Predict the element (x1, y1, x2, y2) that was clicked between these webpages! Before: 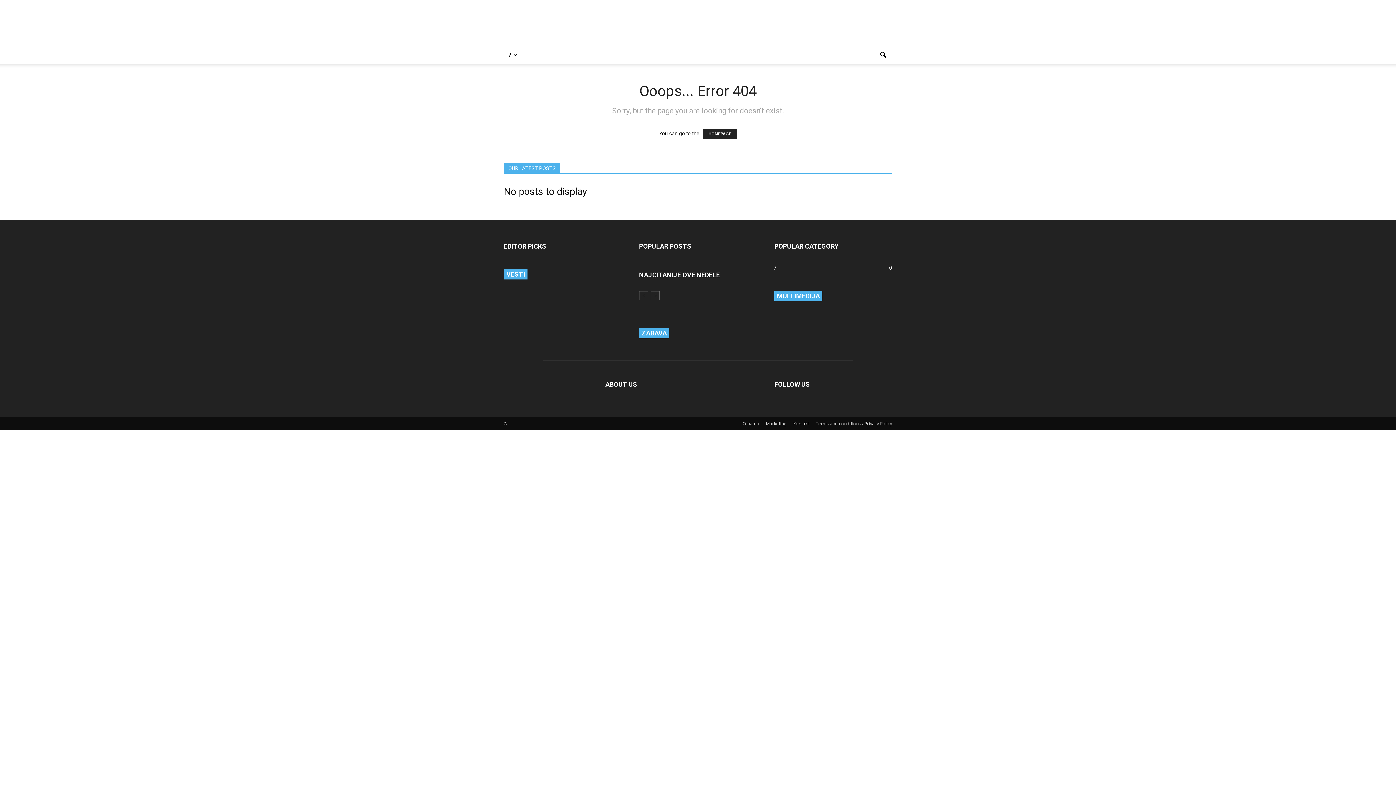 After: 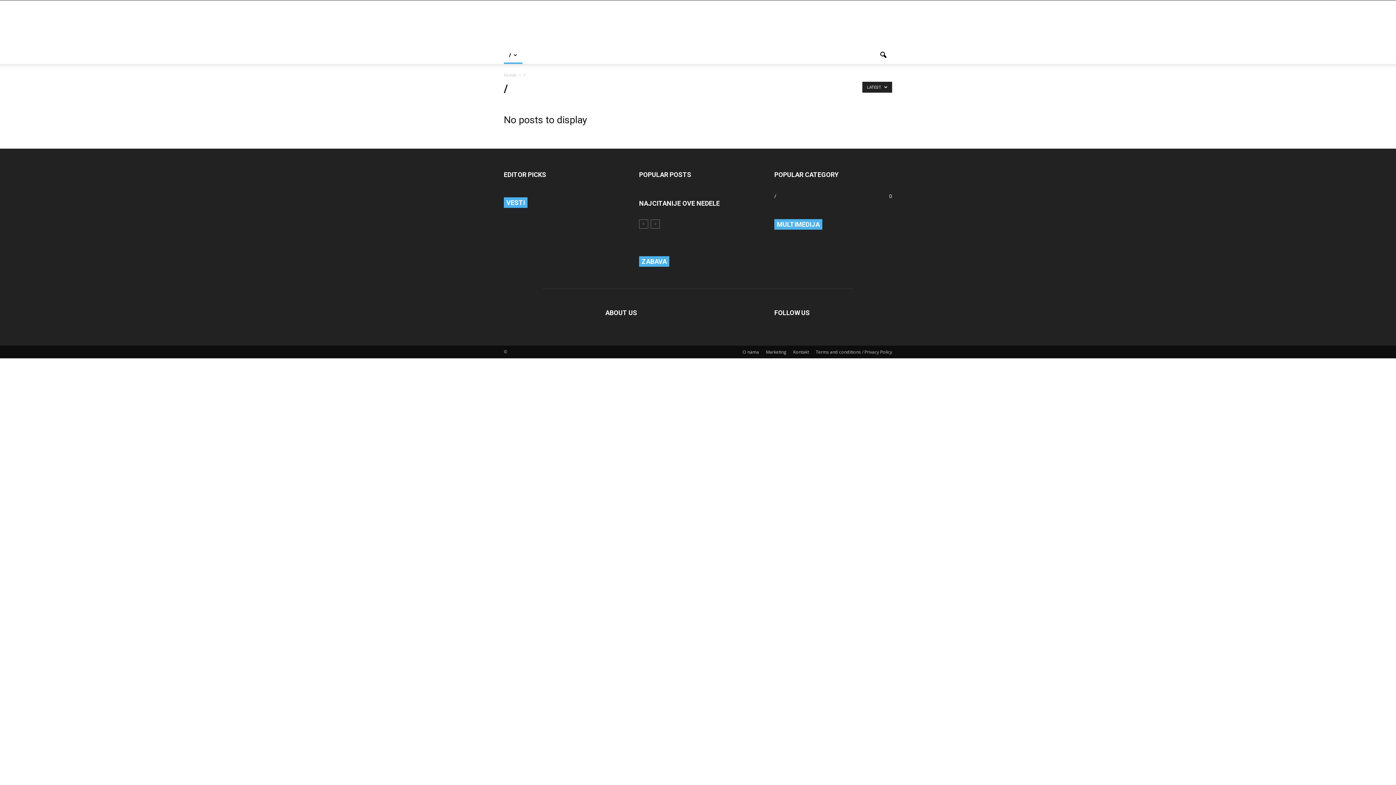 Action: label: /
0 bbox: (774, 264, 776, 271)